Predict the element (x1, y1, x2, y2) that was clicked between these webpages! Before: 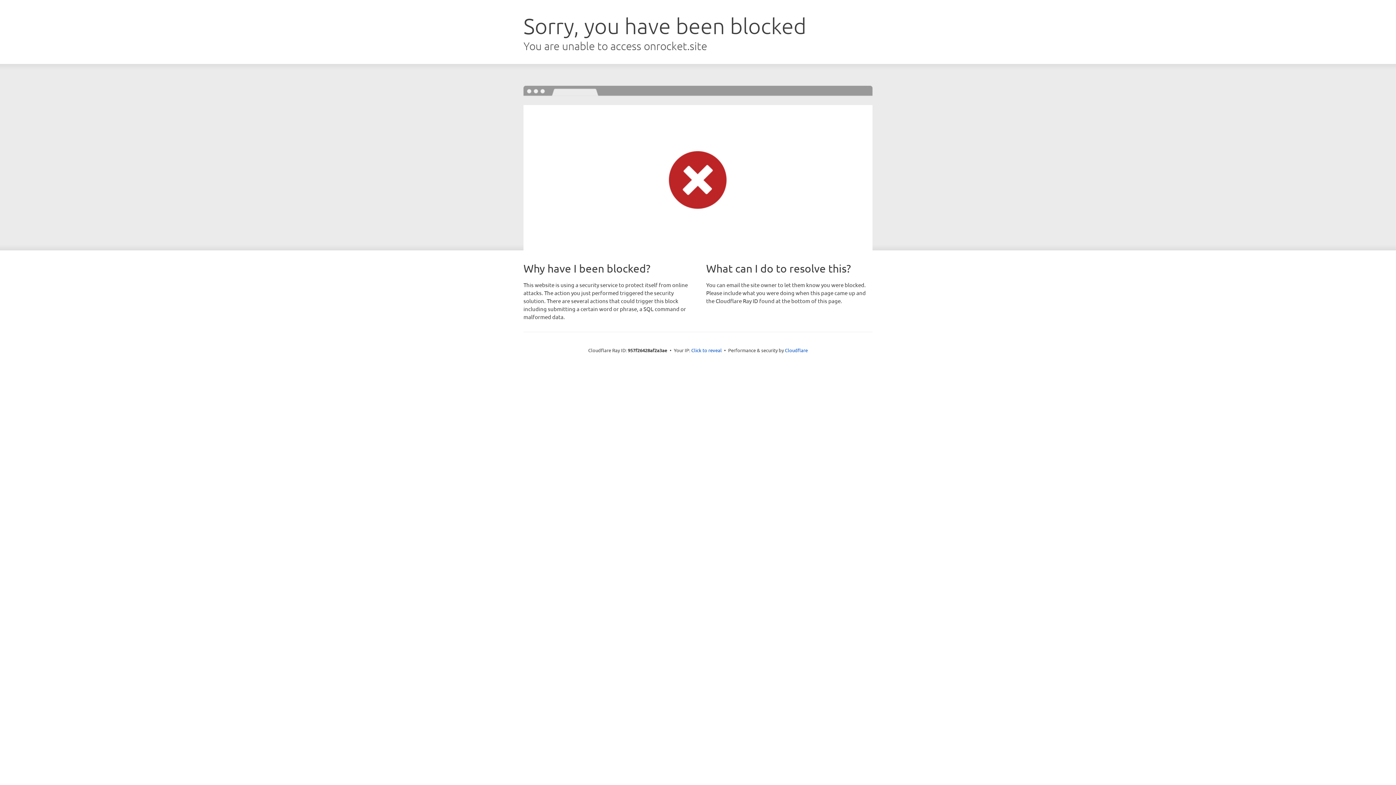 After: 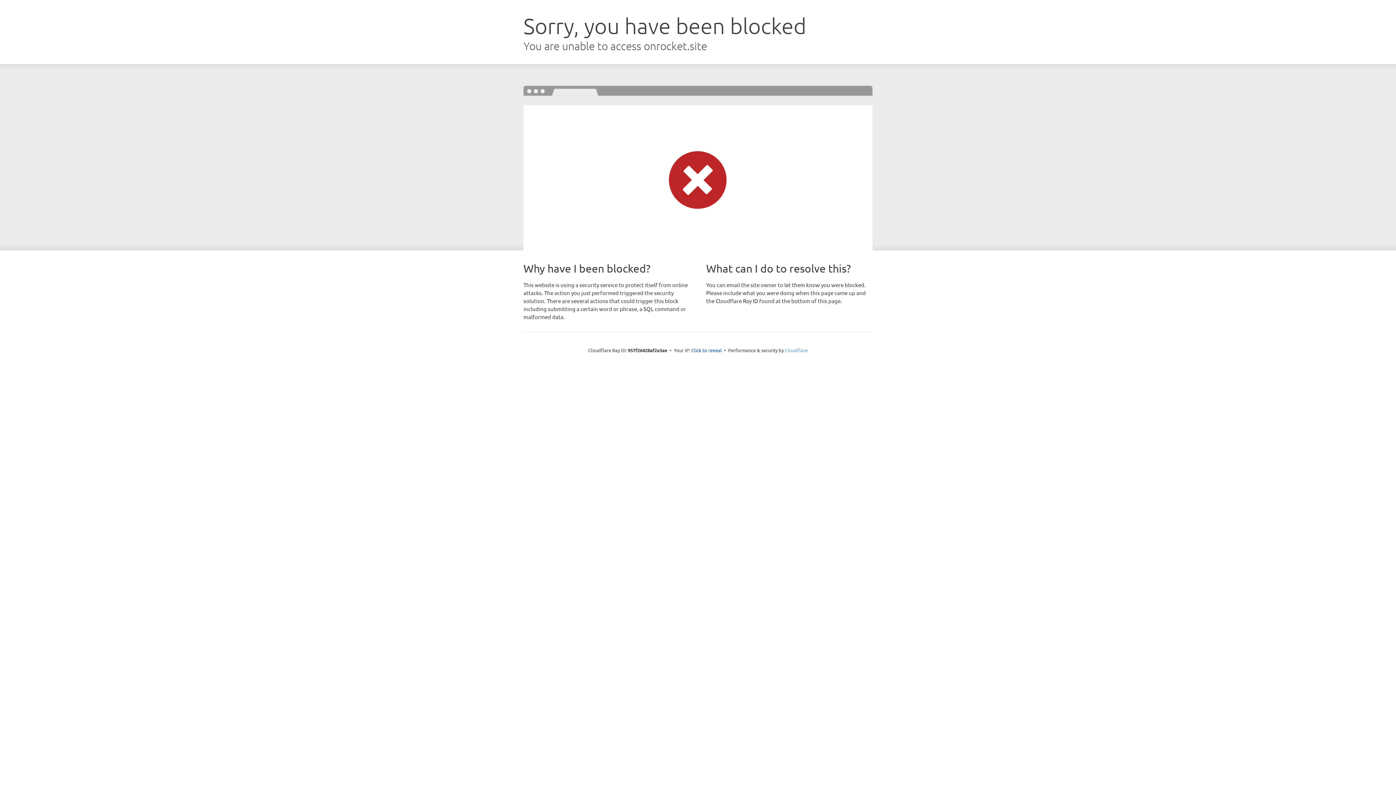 Action: label: Cloudflare bbox: (785, 347, 808, 353)